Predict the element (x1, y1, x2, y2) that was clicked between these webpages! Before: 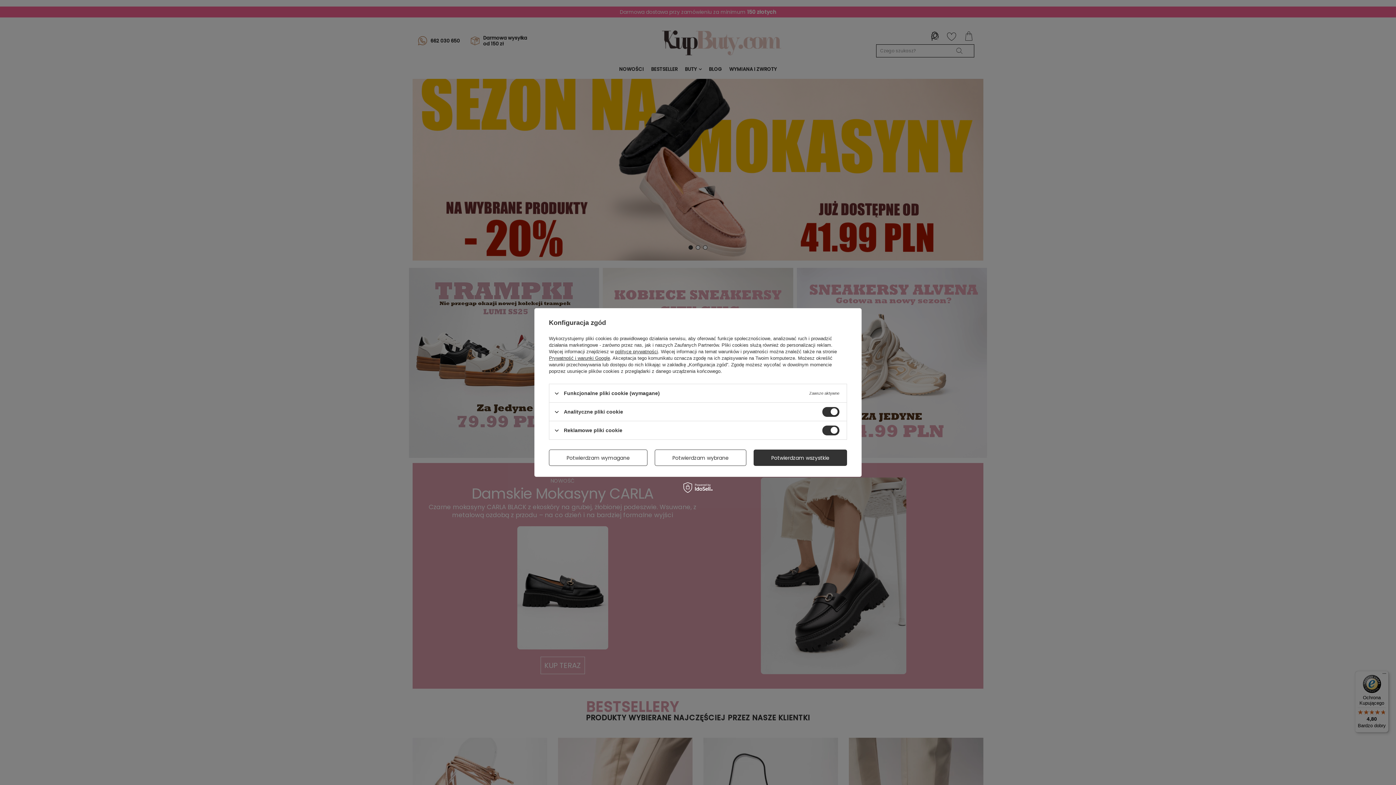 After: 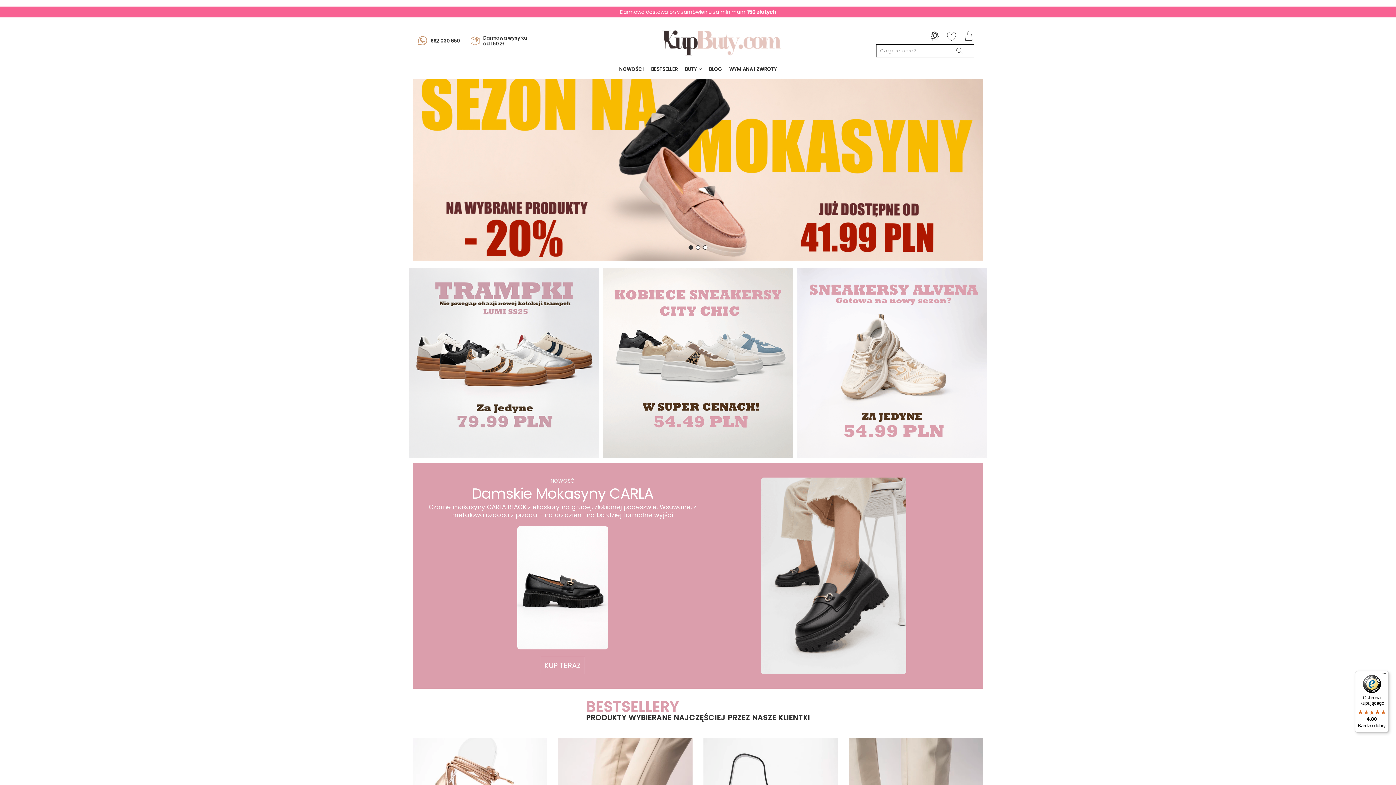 Action: label: Potwierdzam wybrane bbox: (654, 449, 746, 466)